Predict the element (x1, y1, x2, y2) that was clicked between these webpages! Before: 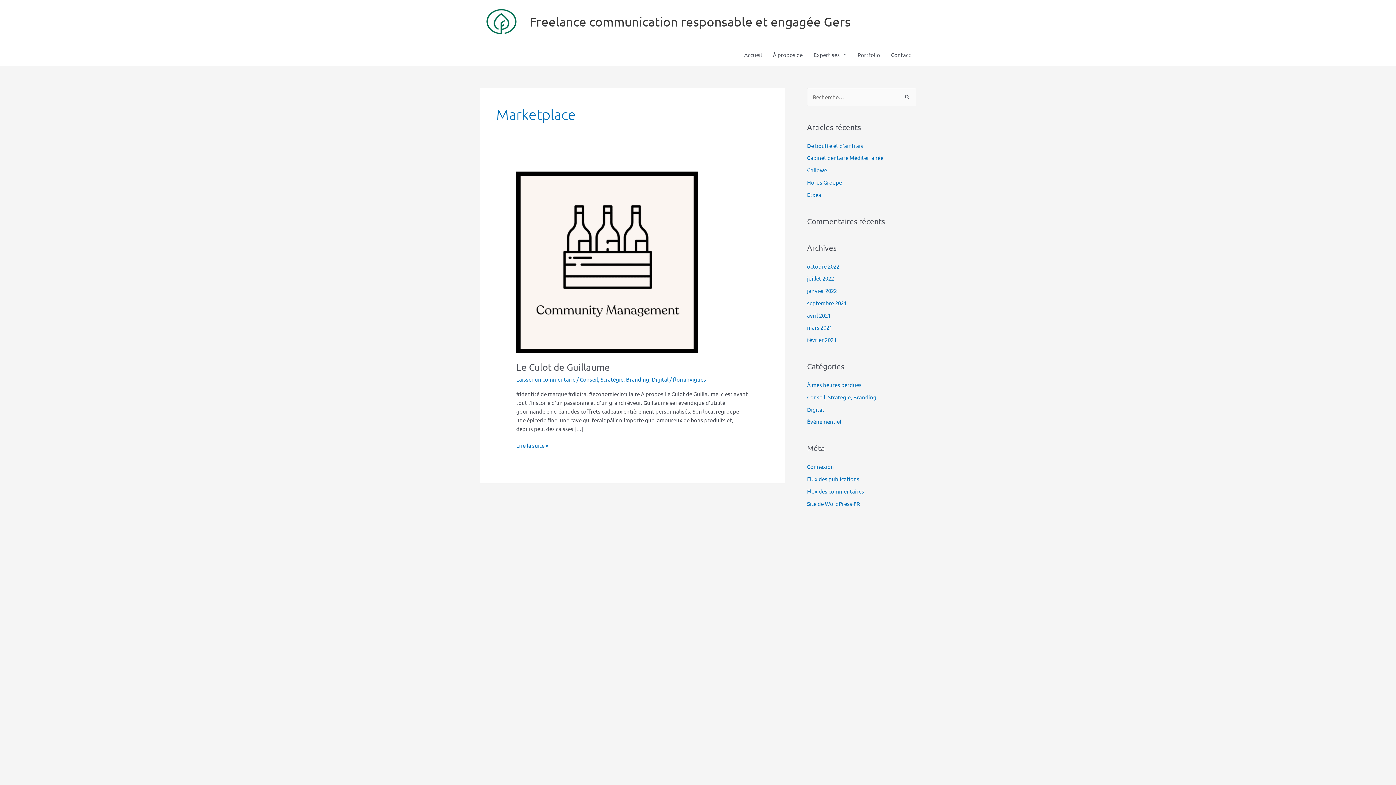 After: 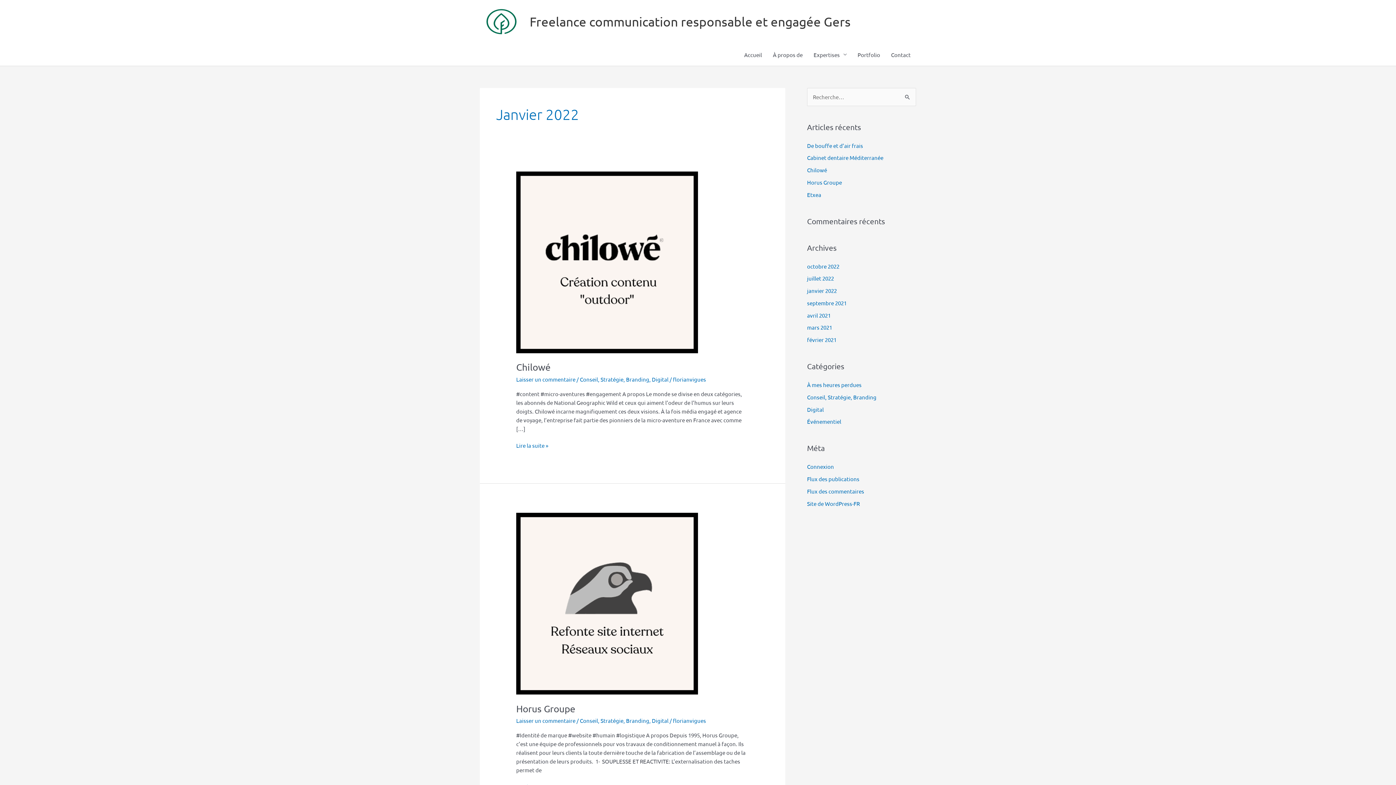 Action: bbox: (807, 287, 837, 294) label: janvier 2022